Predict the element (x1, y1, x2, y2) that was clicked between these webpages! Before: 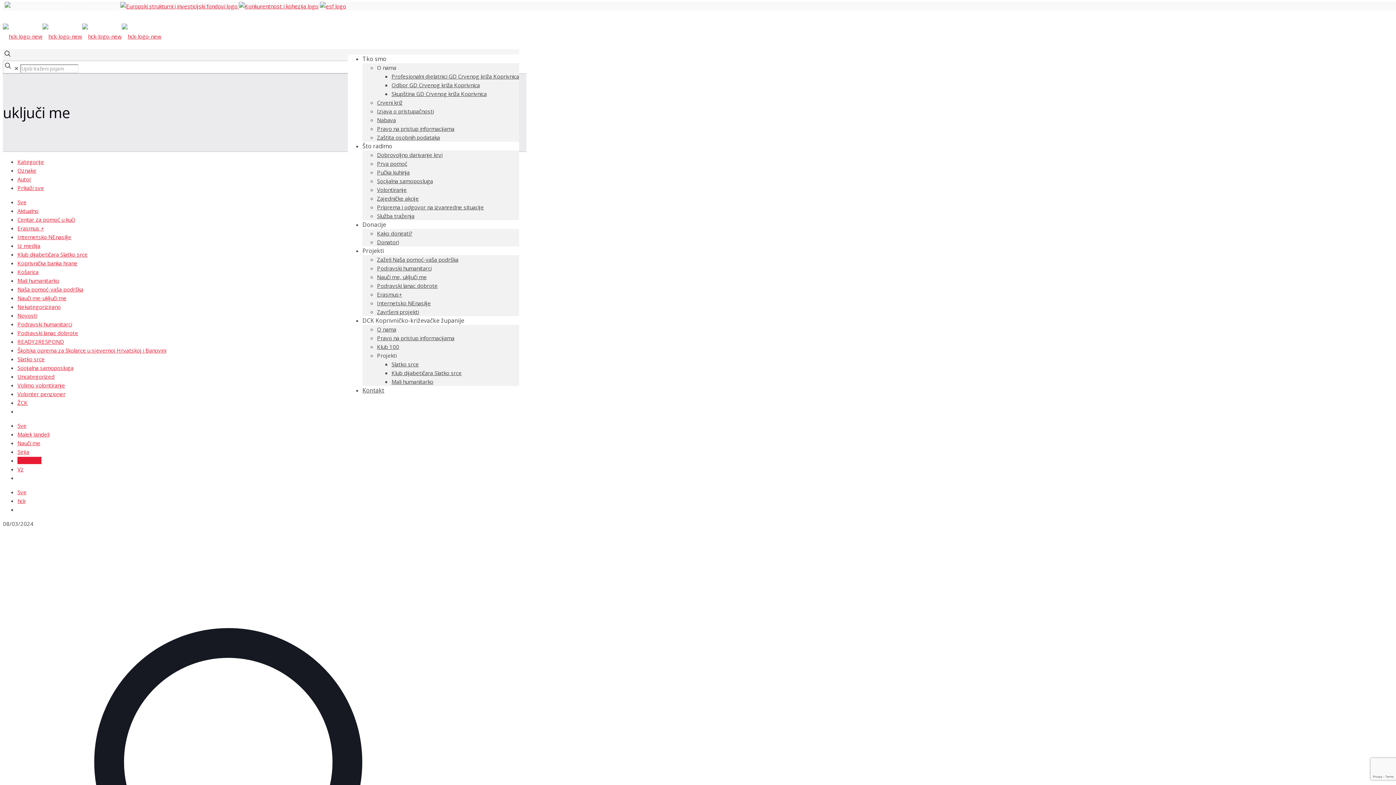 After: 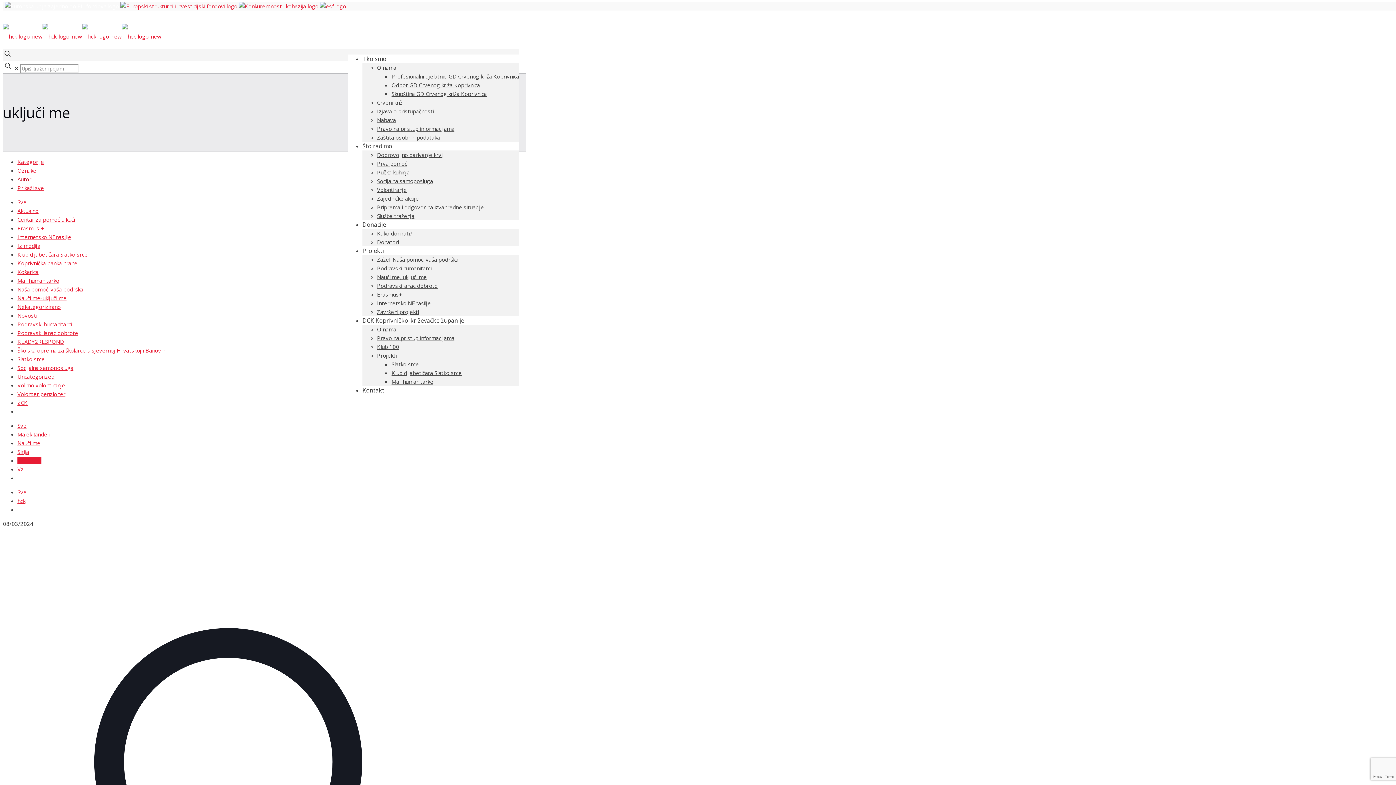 Action: label: Autor bbox: (17, 175, 31, 182)